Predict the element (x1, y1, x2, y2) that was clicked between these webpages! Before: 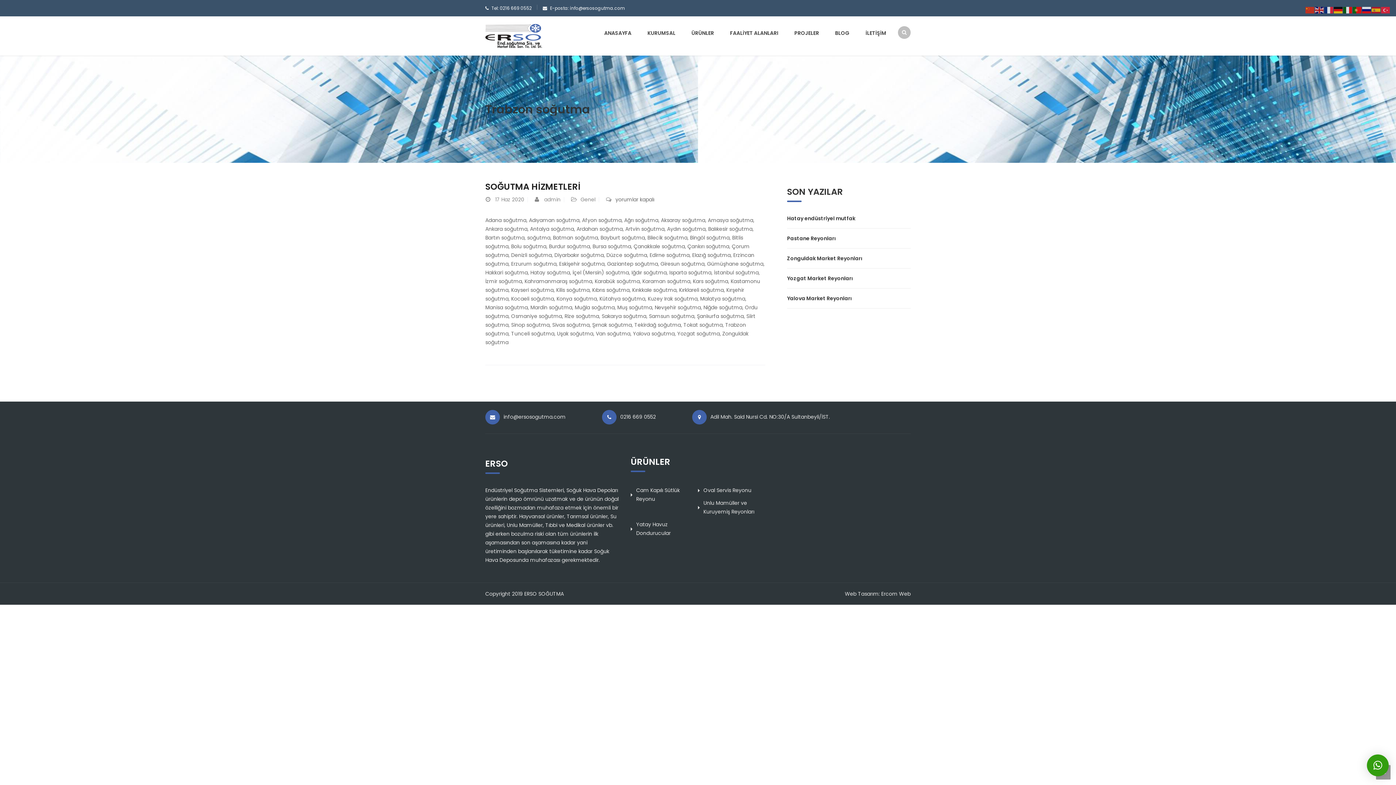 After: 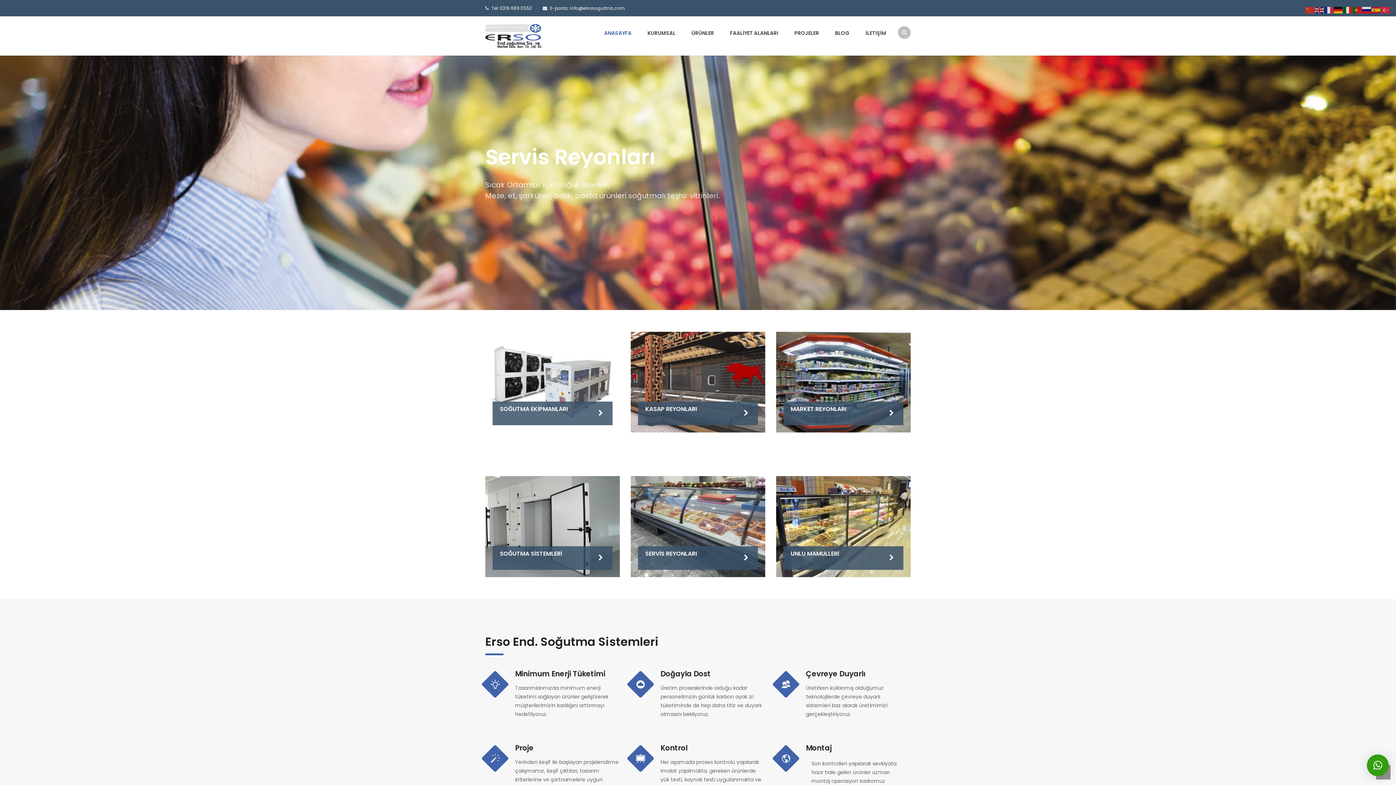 Action: label: ANASAYFA bbox: (597, 16, 638, 49)